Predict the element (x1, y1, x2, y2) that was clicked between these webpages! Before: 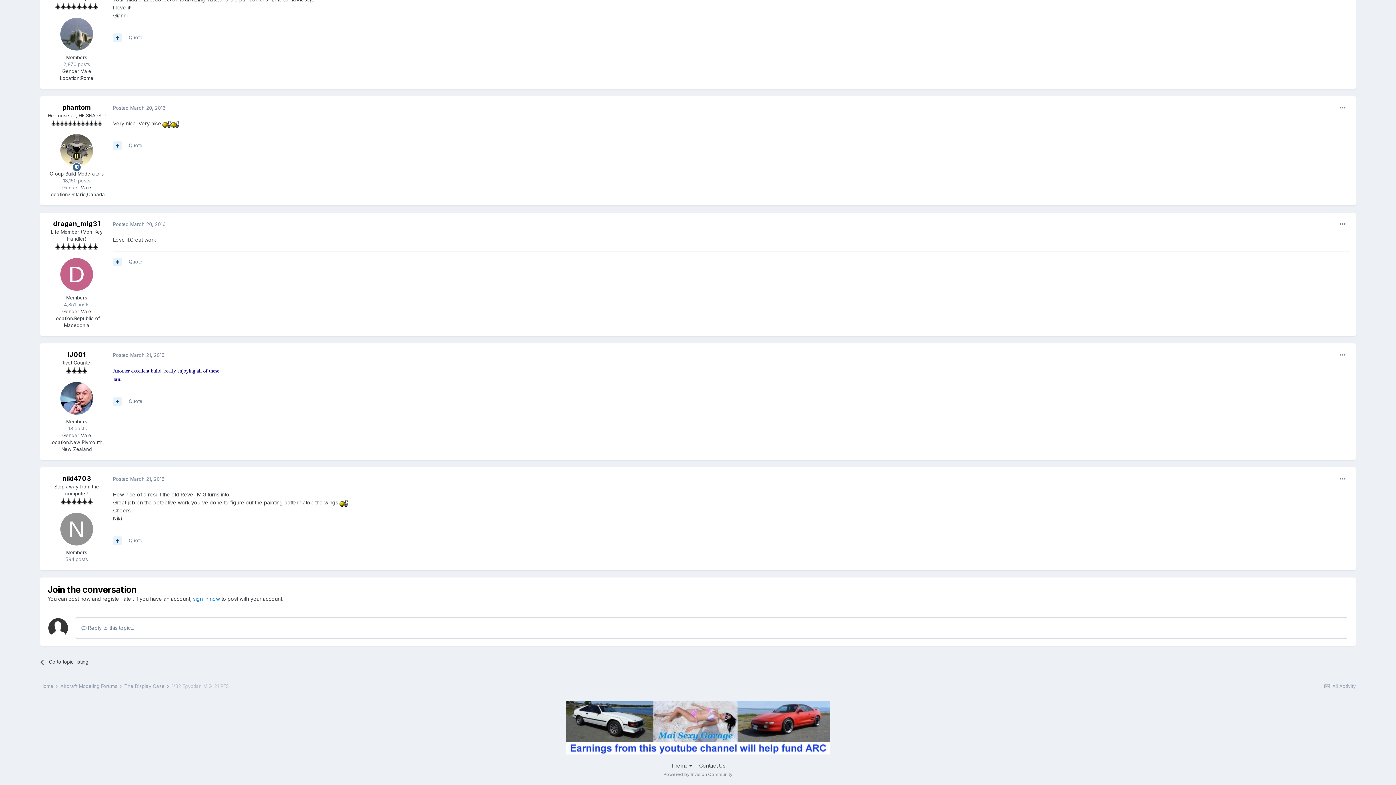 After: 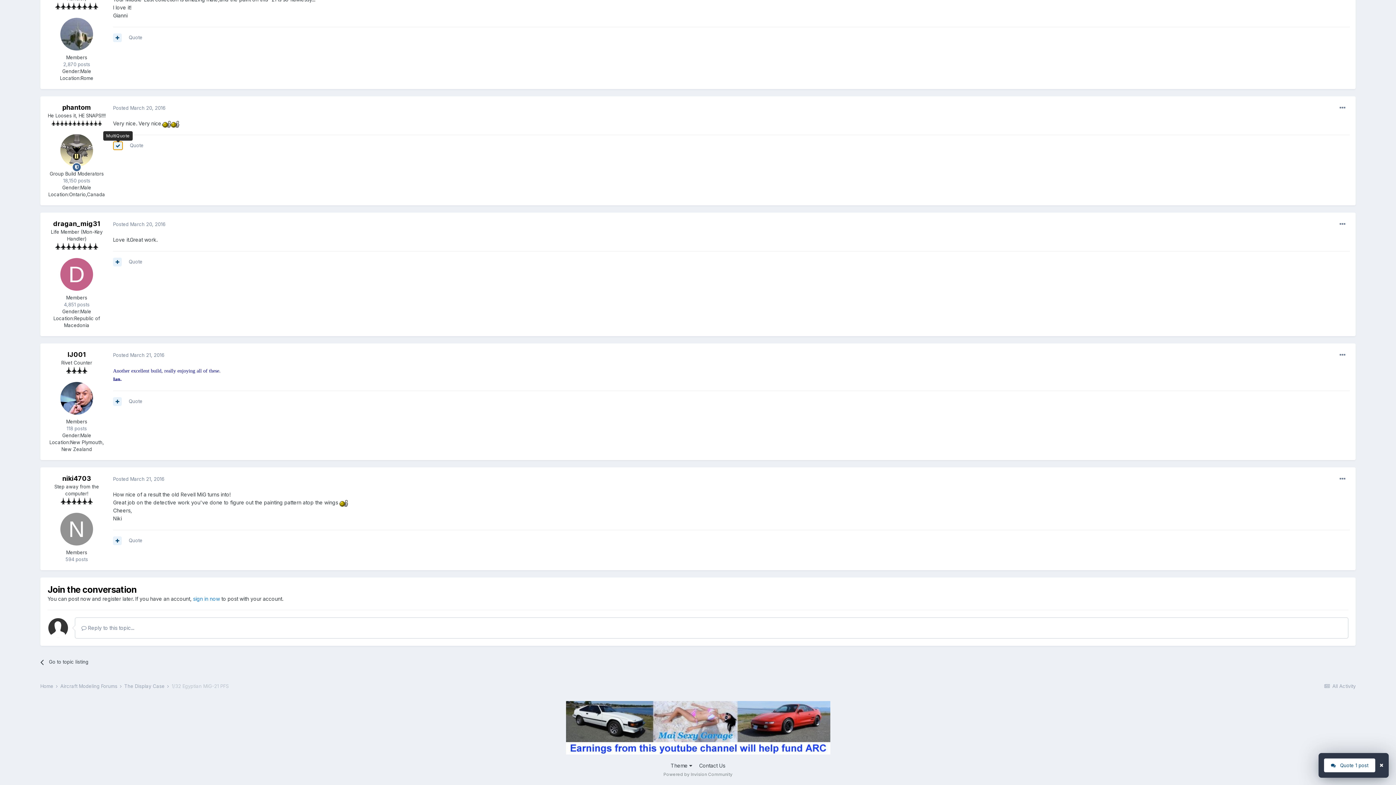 Action: bbox: (113, 141, 121, 150)